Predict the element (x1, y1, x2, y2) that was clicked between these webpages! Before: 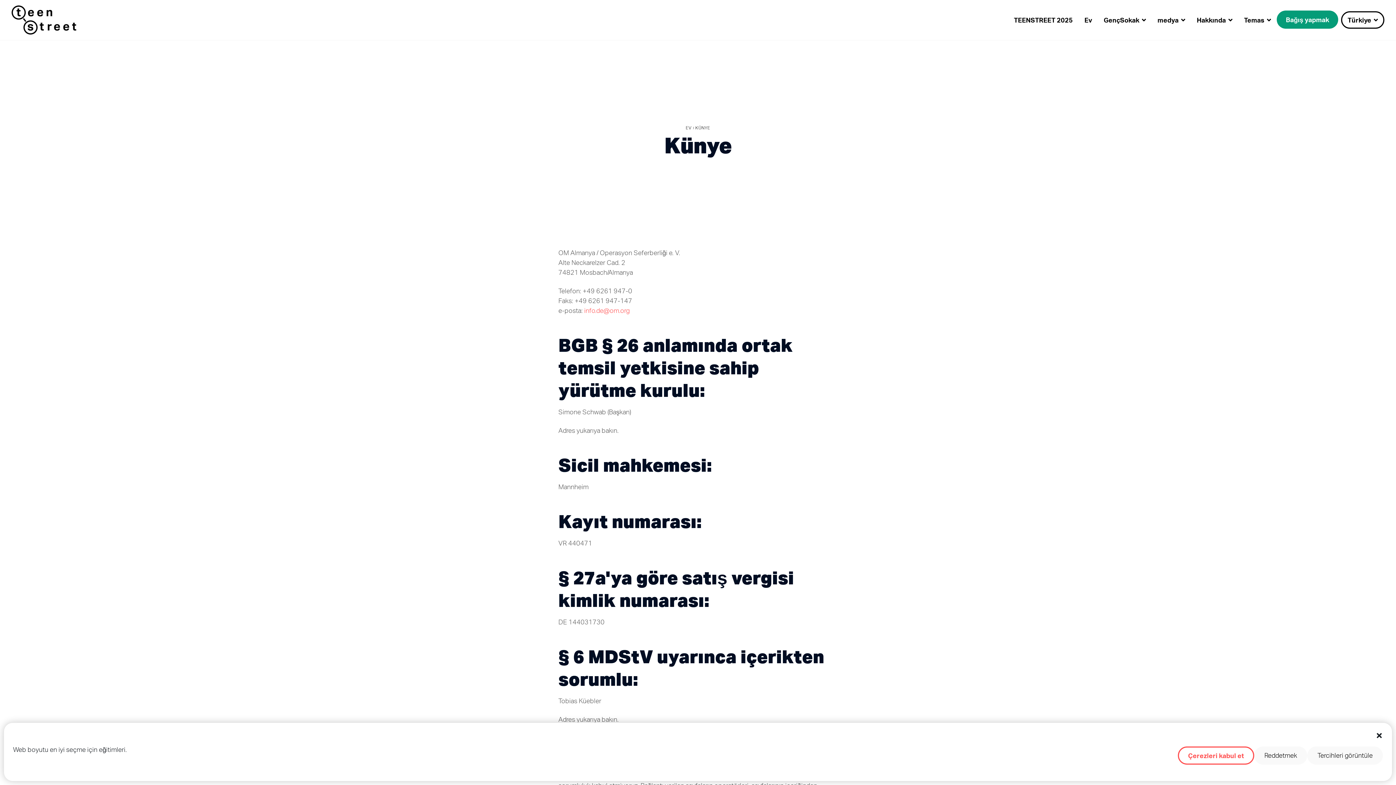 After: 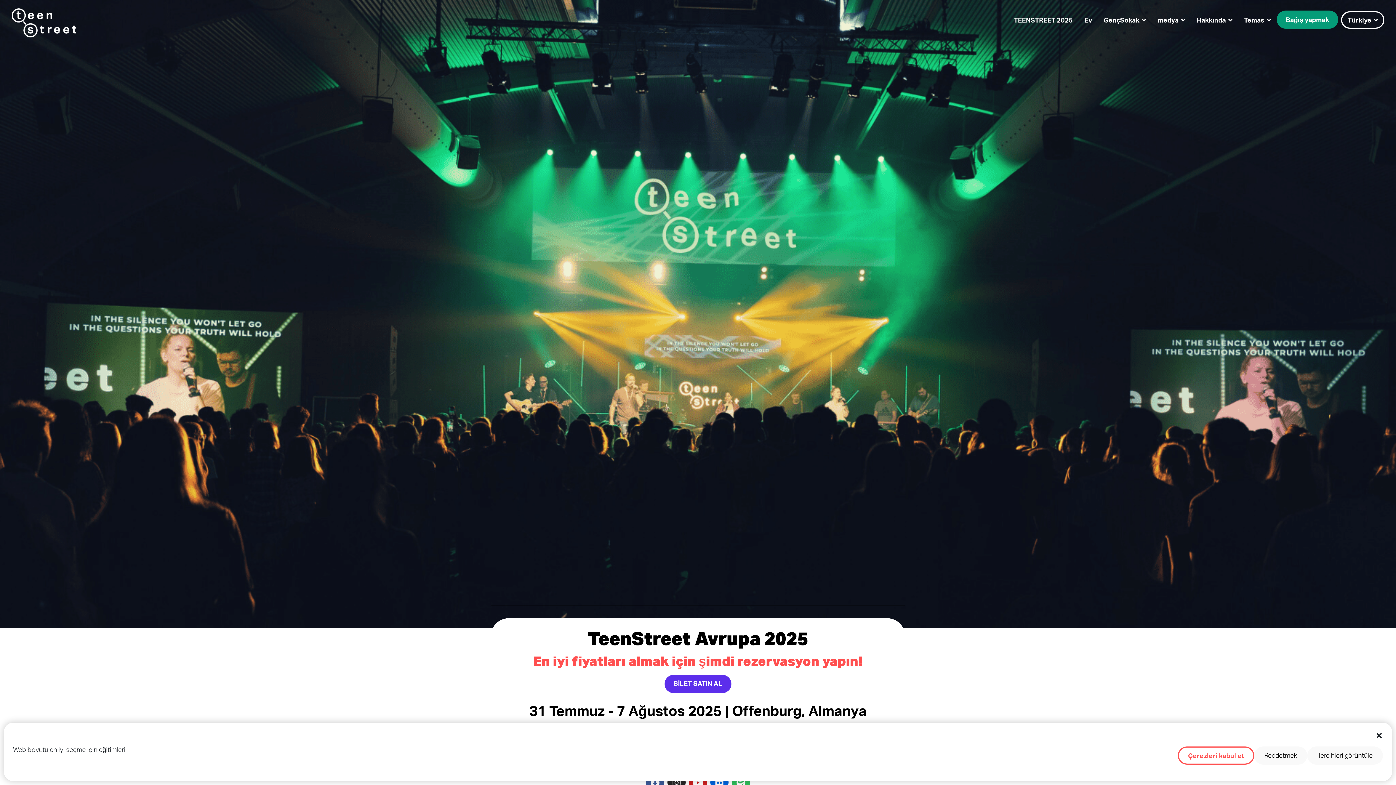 Action: label: GençSokak bbox: (1098, 5, 1152, 34)